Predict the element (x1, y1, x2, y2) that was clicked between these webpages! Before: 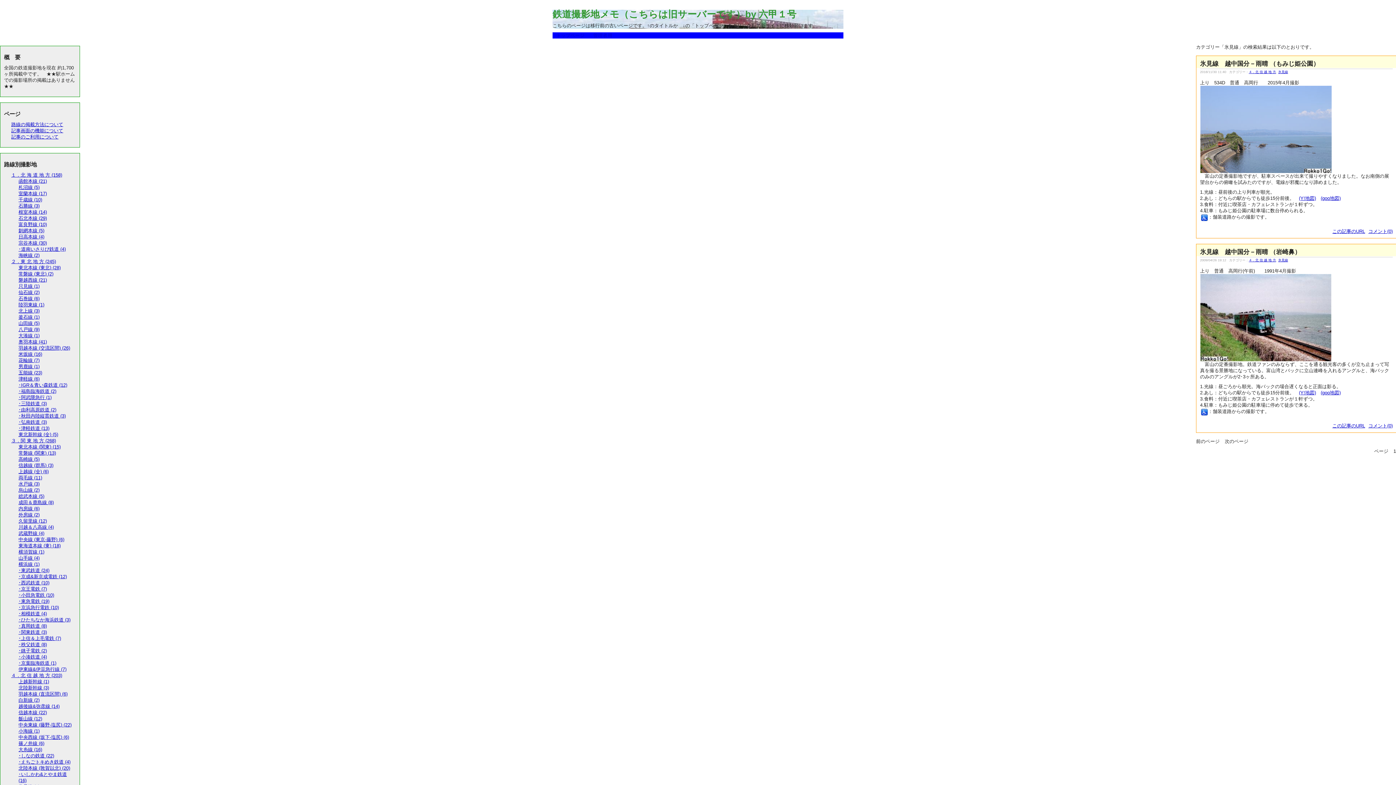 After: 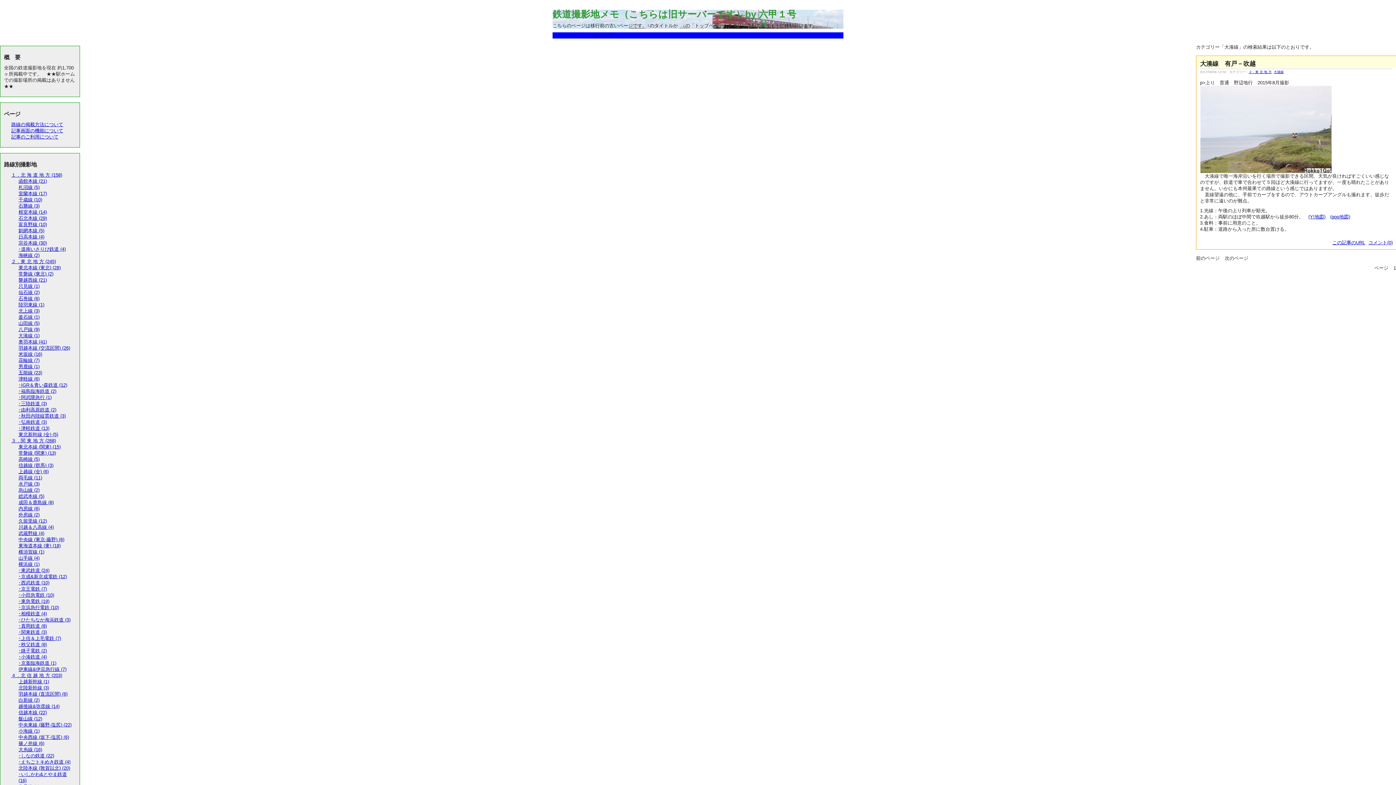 Action: label: 大湊線 (1) bbox: (18, 333, 39, 338)